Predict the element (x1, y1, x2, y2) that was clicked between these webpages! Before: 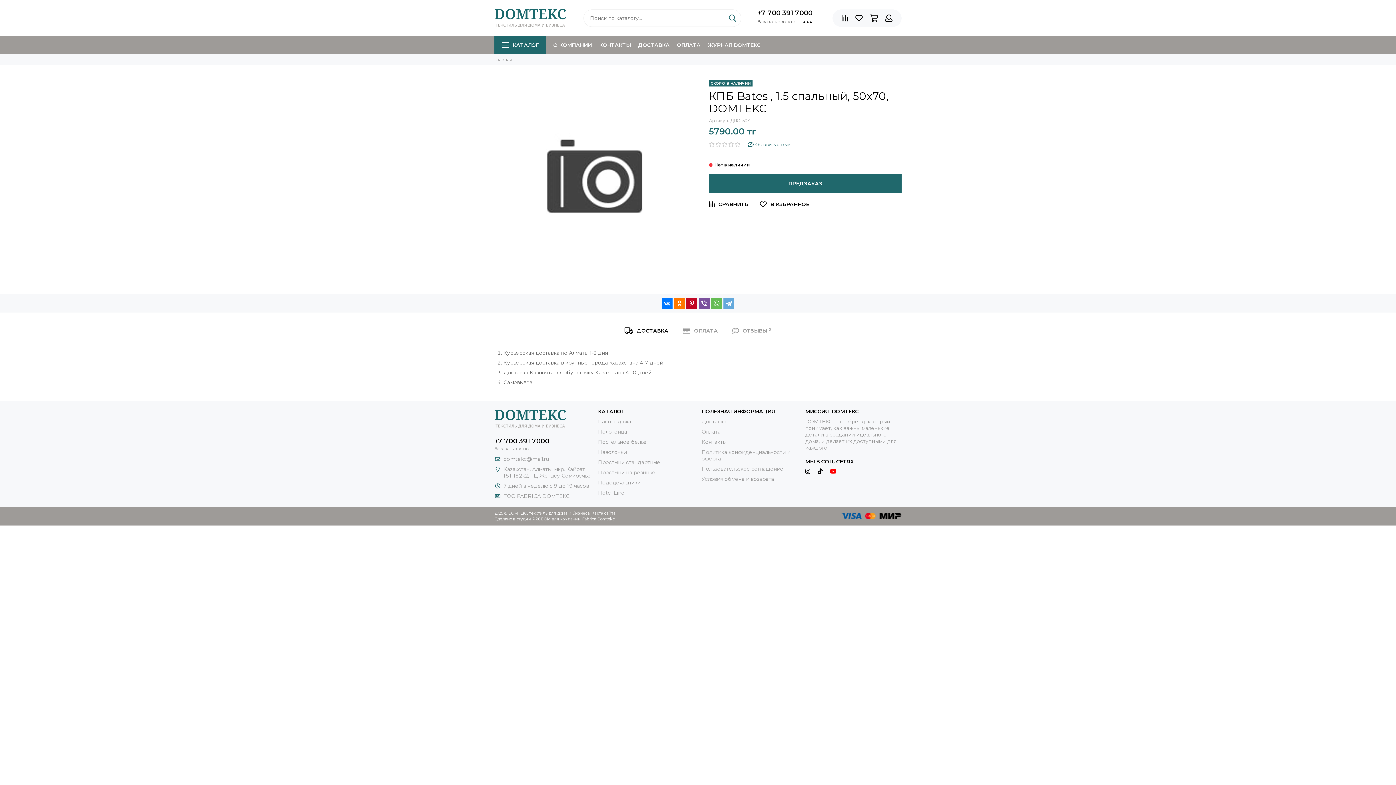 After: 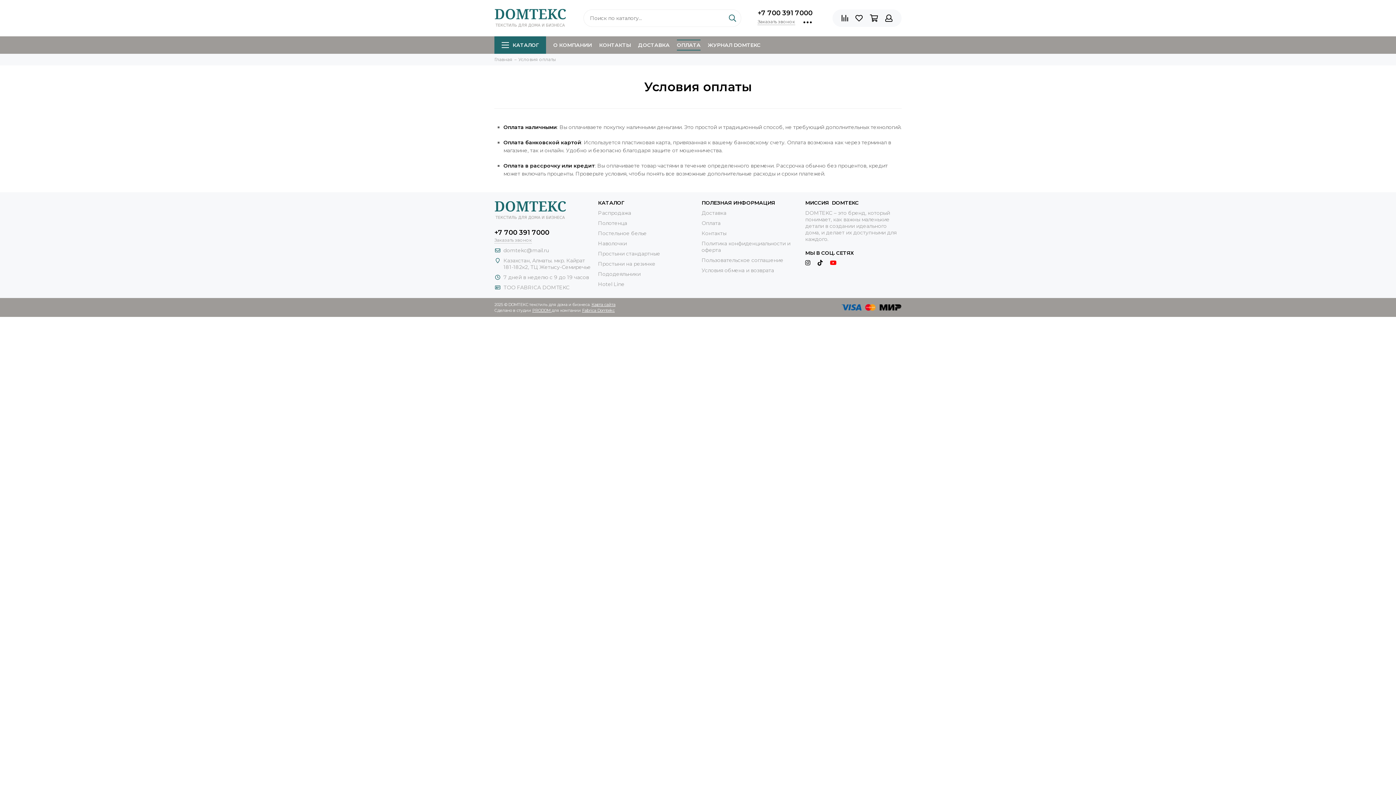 Action: label: ОПЛАТА bbox: (677, 36, 700, 53)